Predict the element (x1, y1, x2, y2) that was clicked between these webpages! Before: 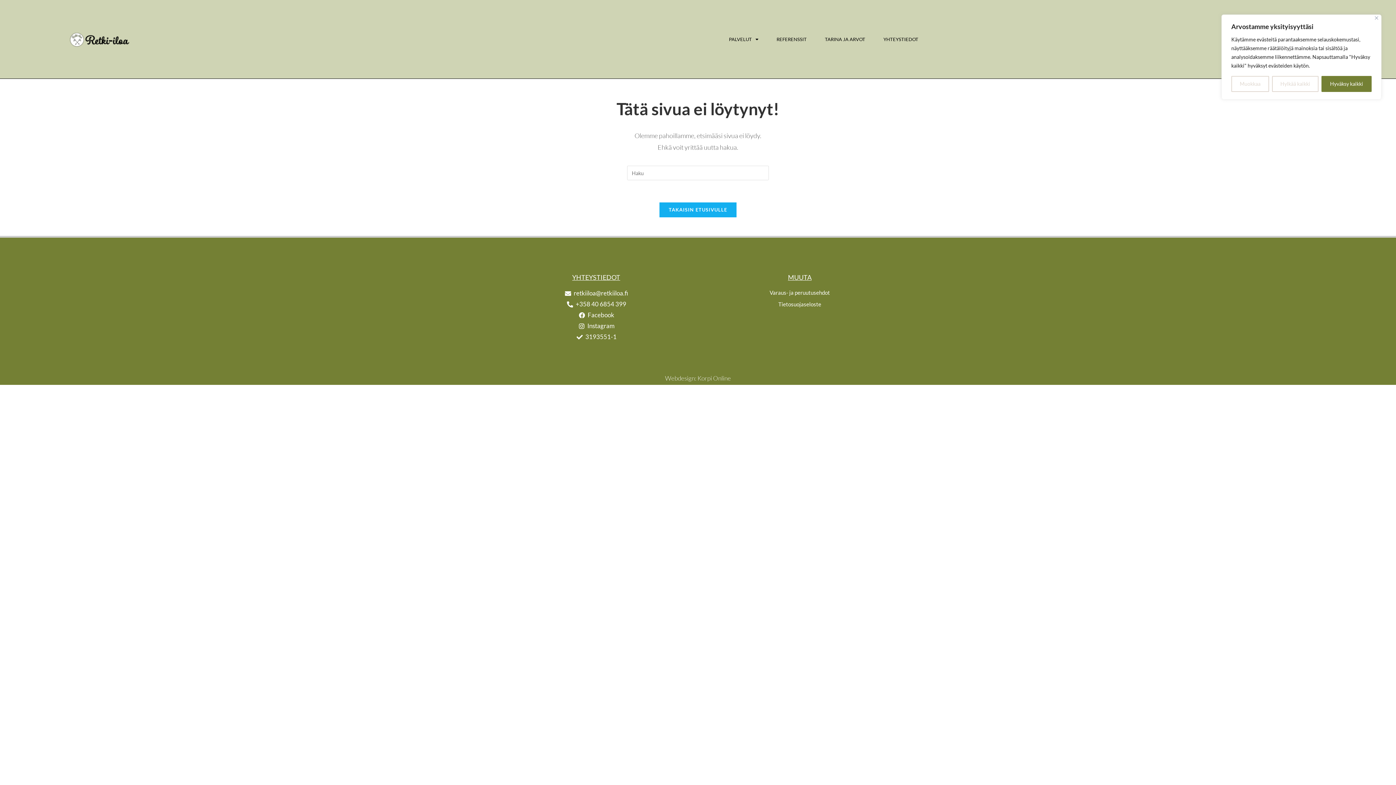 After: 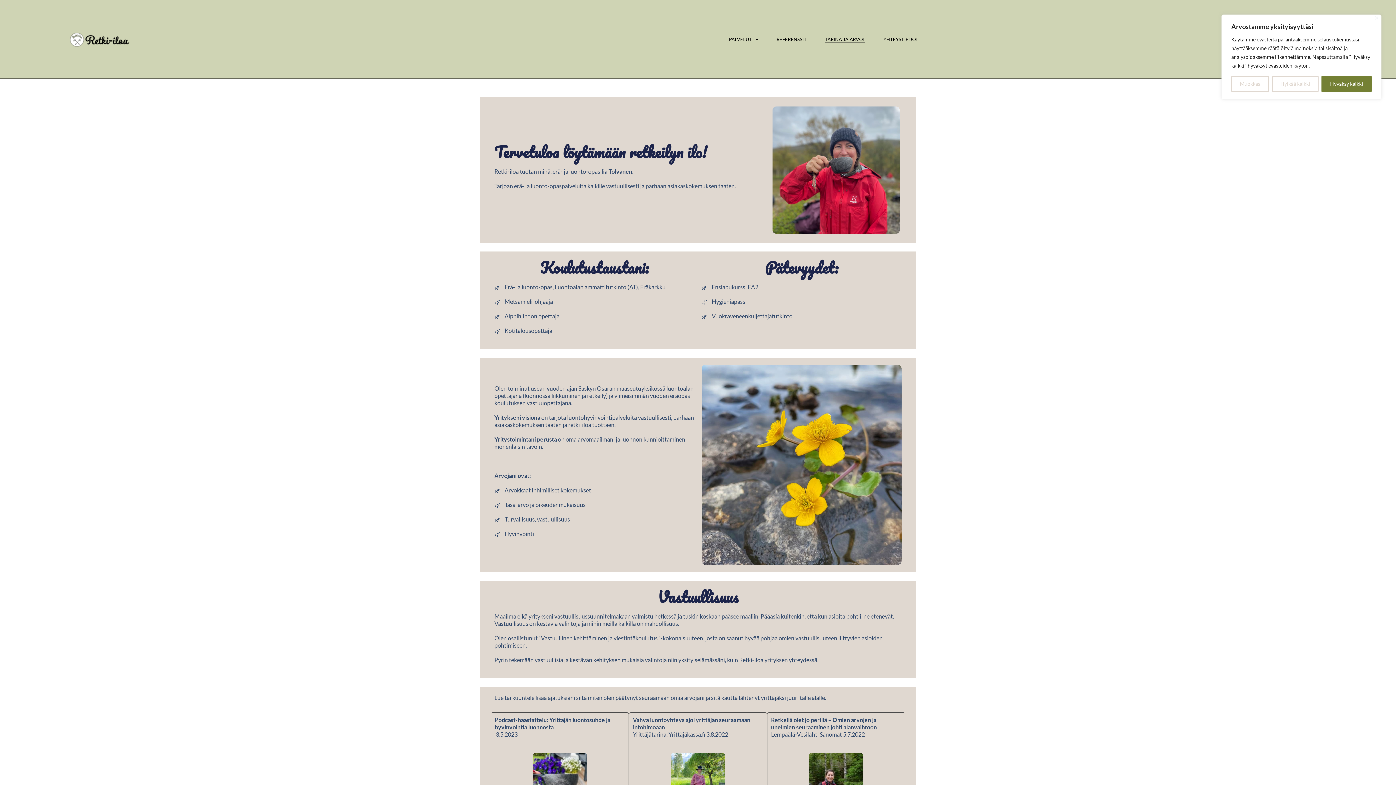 Action: bbox: (825, 35, 865, 42) label: TARINA JA ARVOT